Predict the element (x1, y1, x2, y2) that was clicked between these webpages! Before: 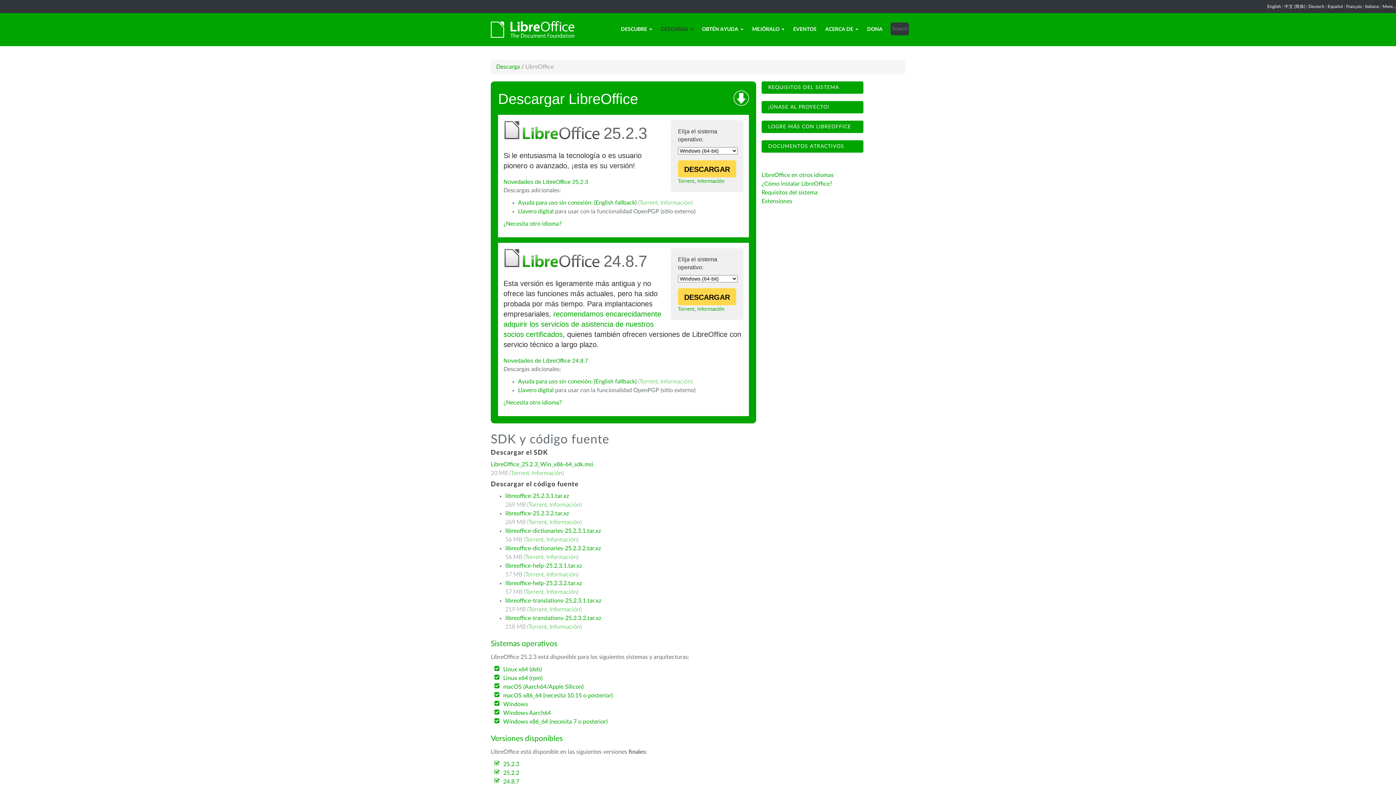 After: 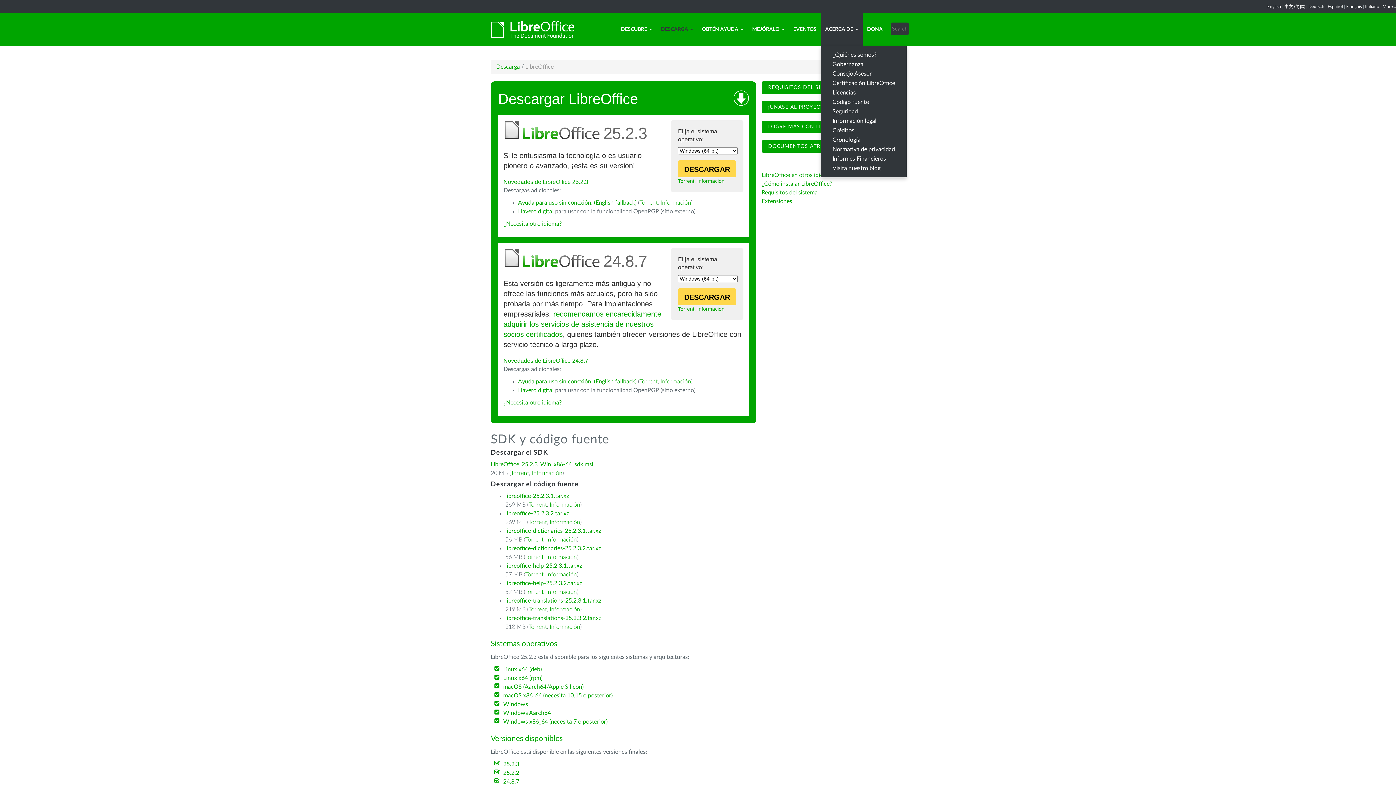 Action: bbox: (821, 13, 862, 45) label: ACERCA DE